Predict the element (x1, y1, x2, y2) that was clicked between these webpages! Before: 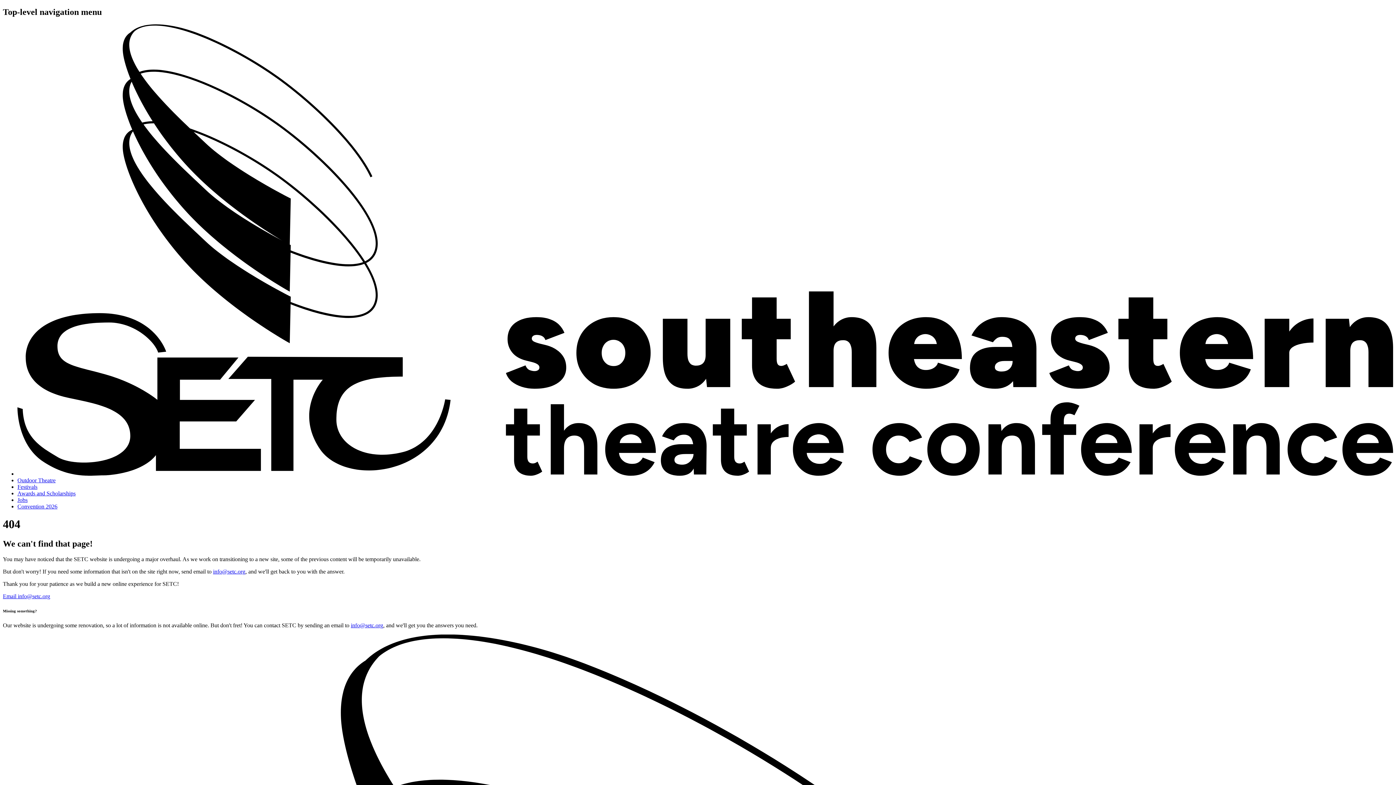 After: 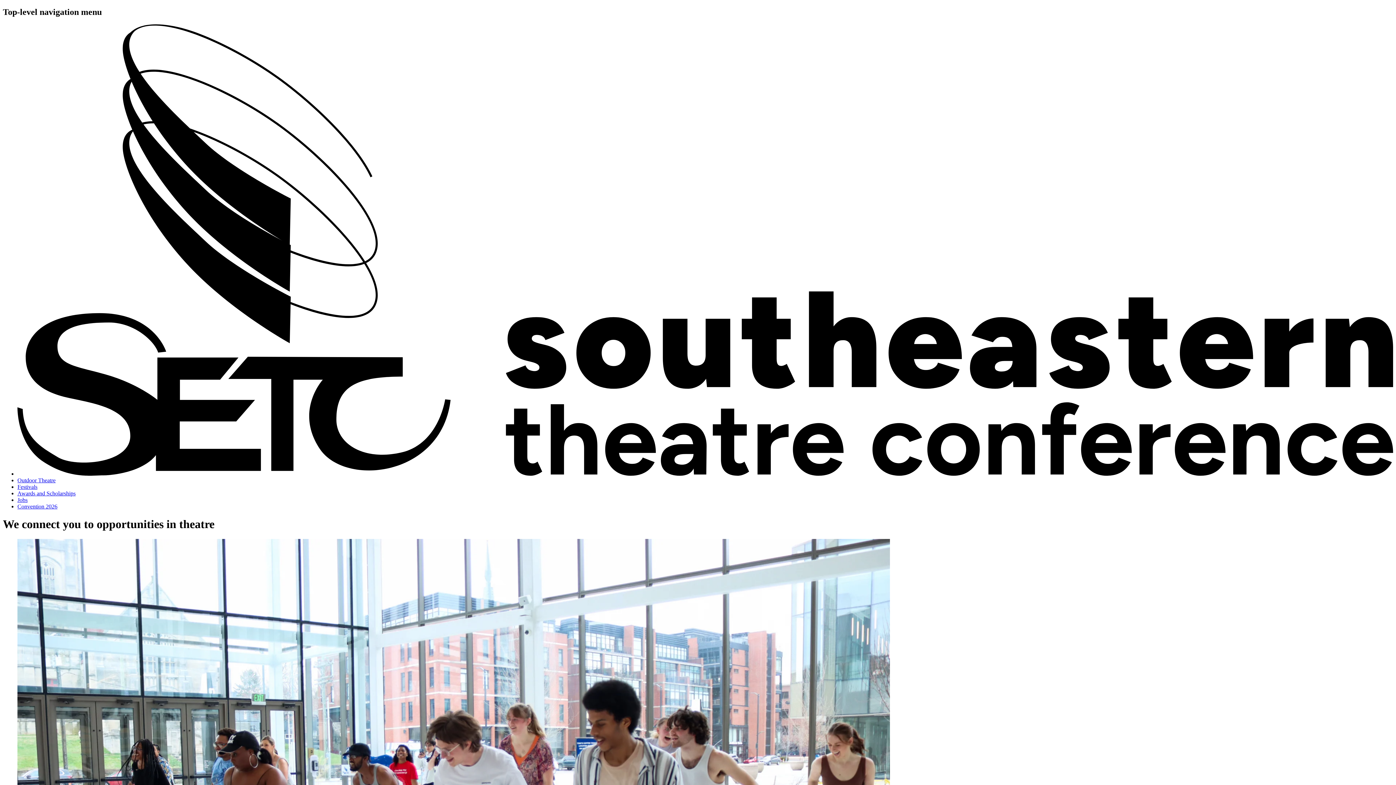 Action: bbox: (17, 470, 1393, 477)